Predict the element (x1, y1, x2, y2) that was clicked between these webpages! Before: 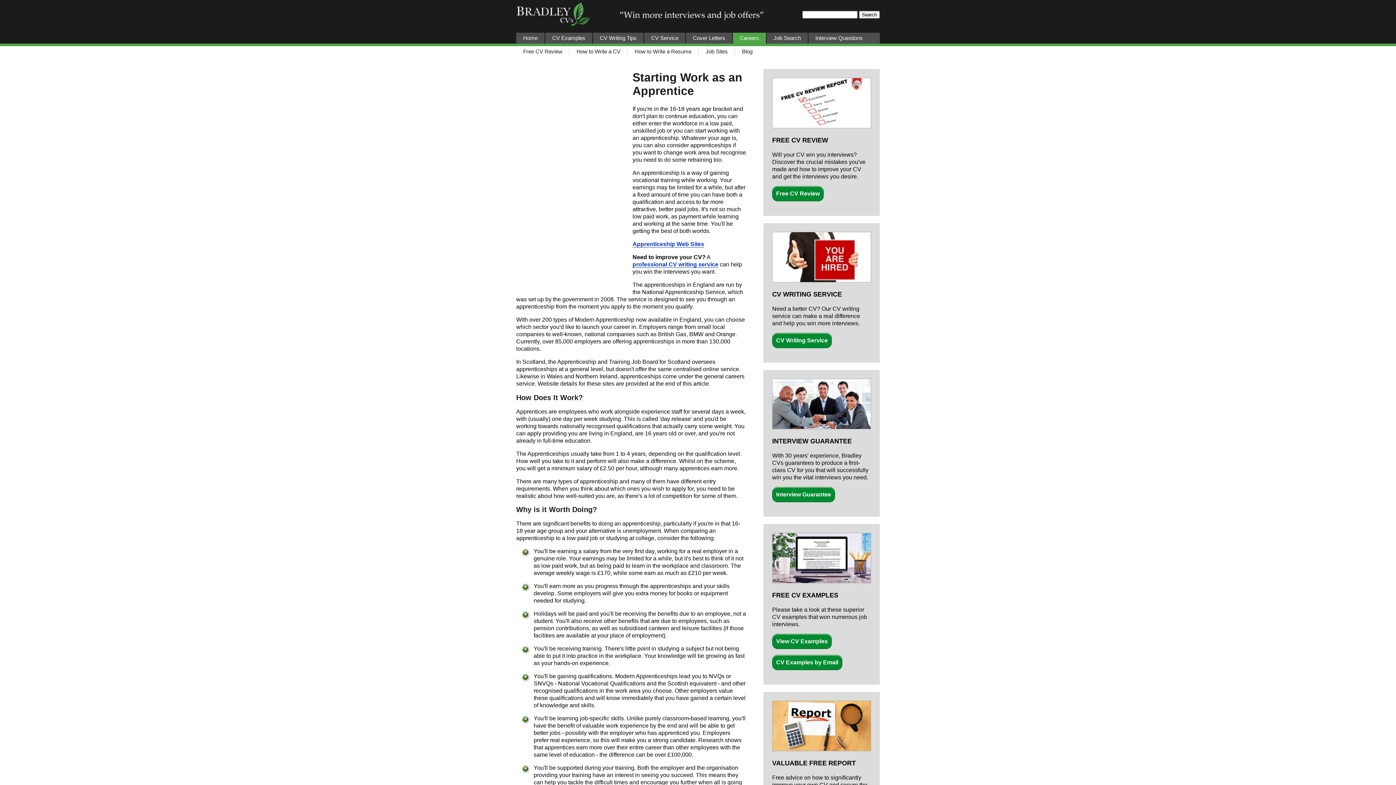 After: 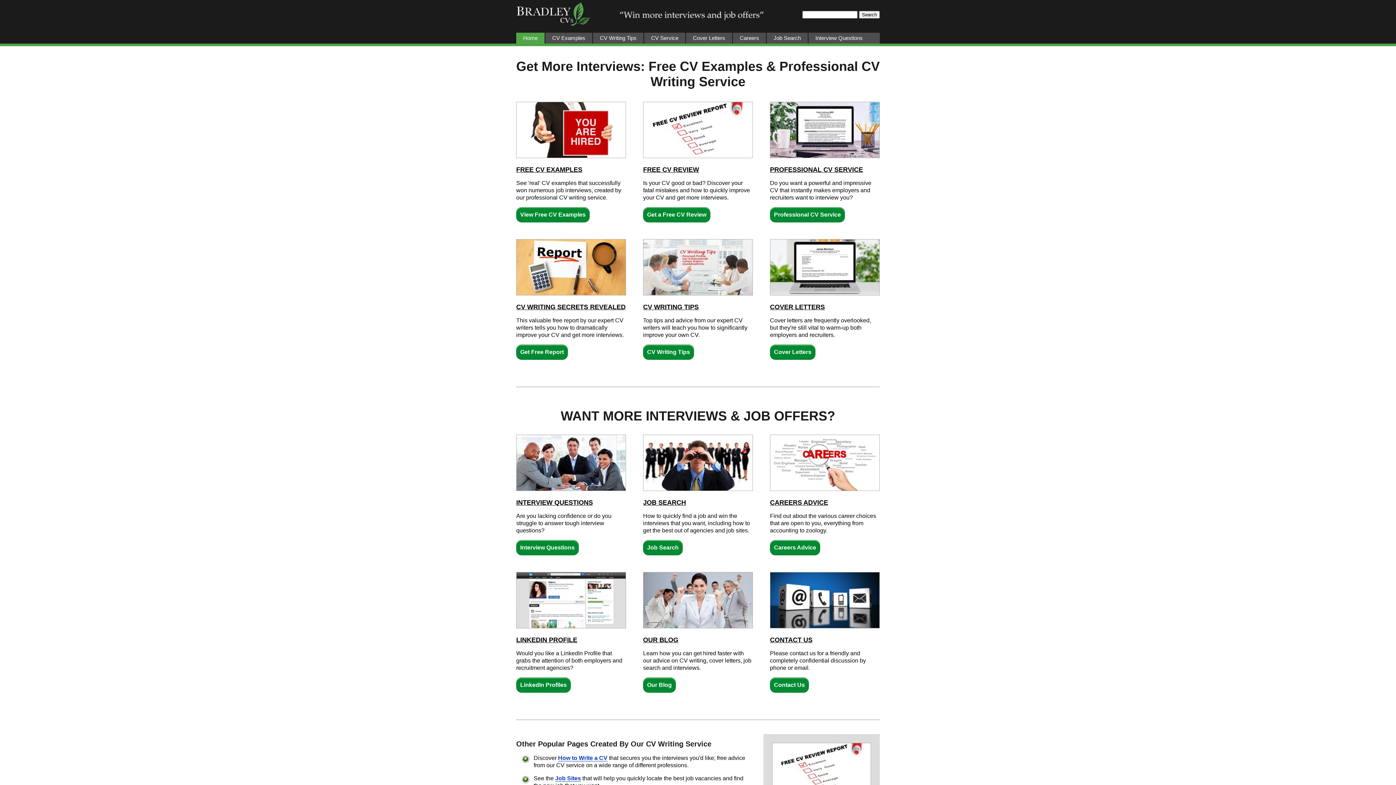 Action: bbox: (516, 32, 545, 43) label: Home